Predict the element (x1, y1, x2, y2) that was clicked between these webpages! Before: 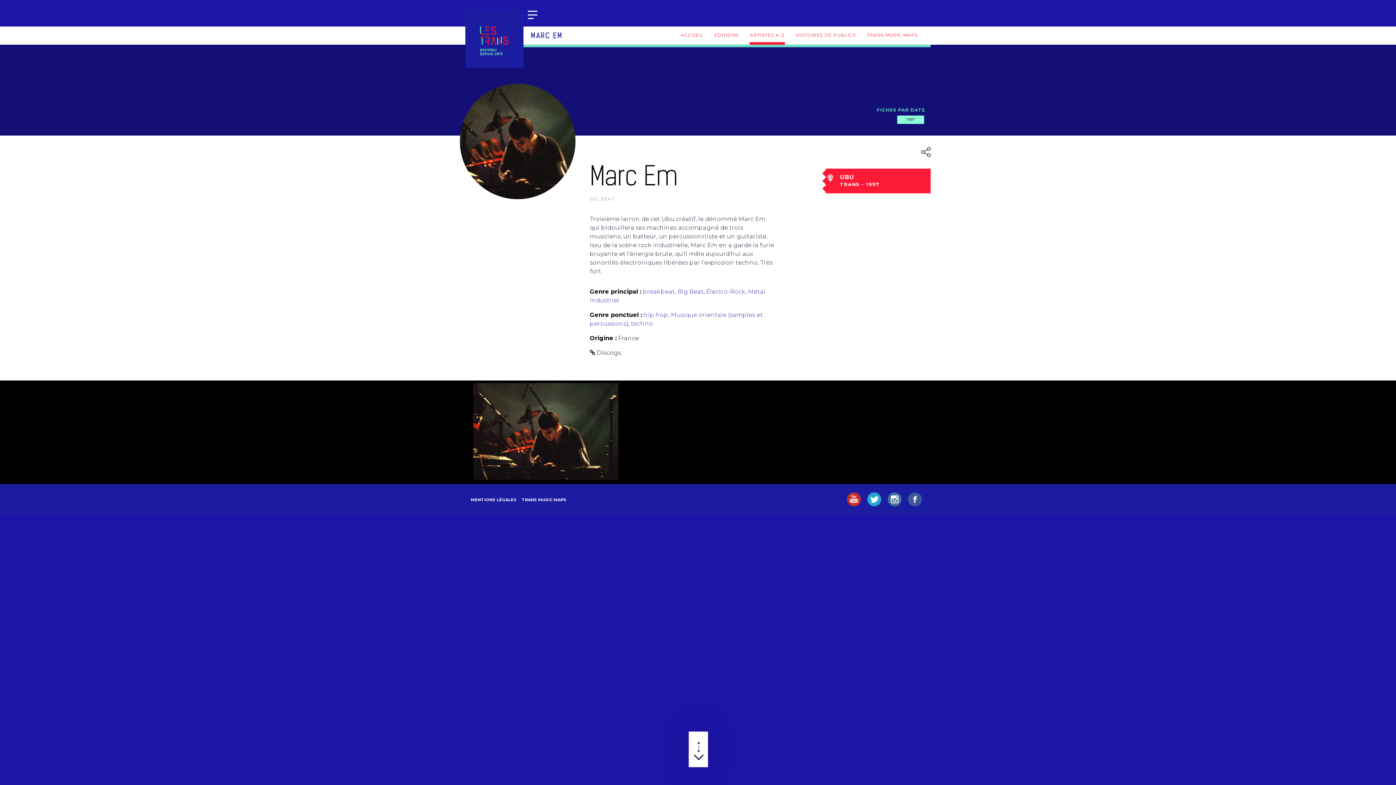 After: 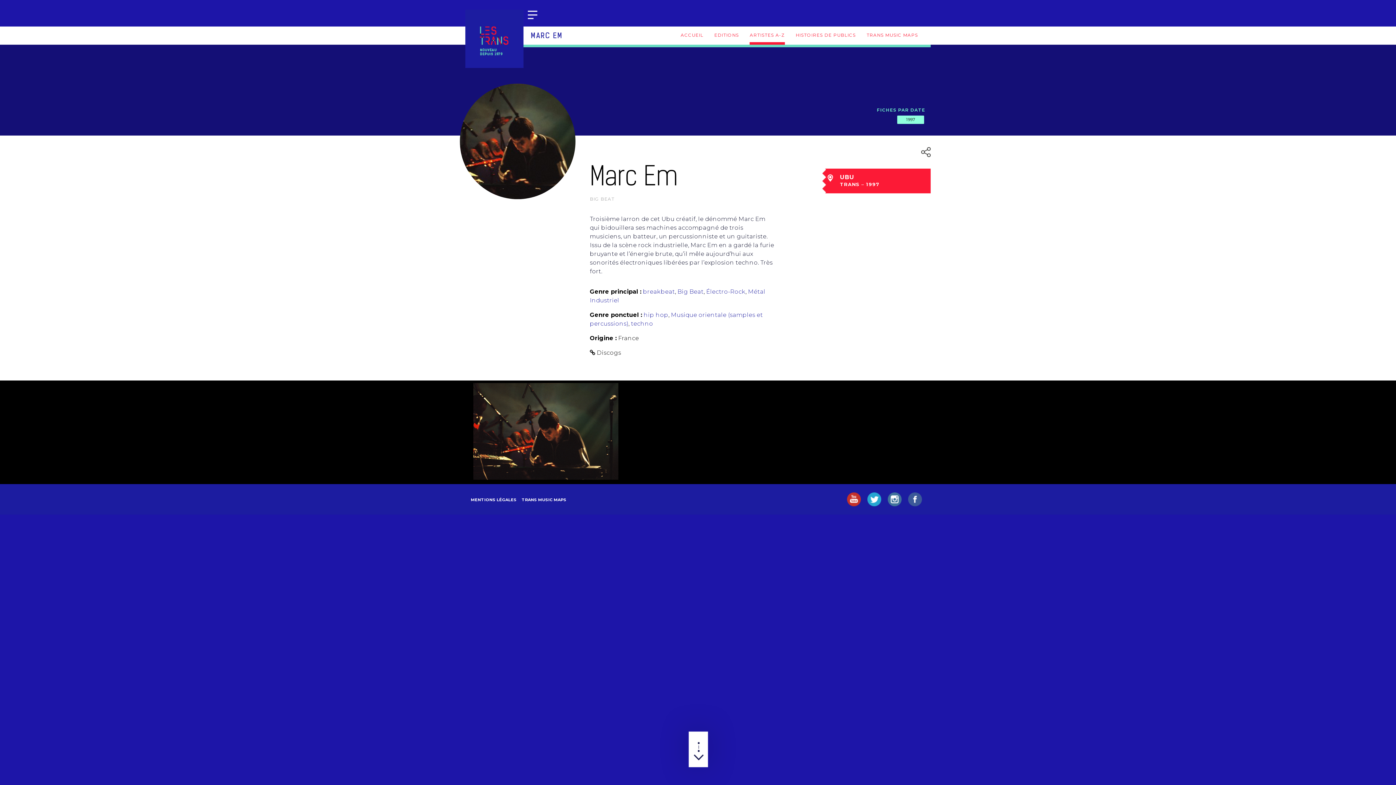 Action: bbox: (921, 147, 930, 157)